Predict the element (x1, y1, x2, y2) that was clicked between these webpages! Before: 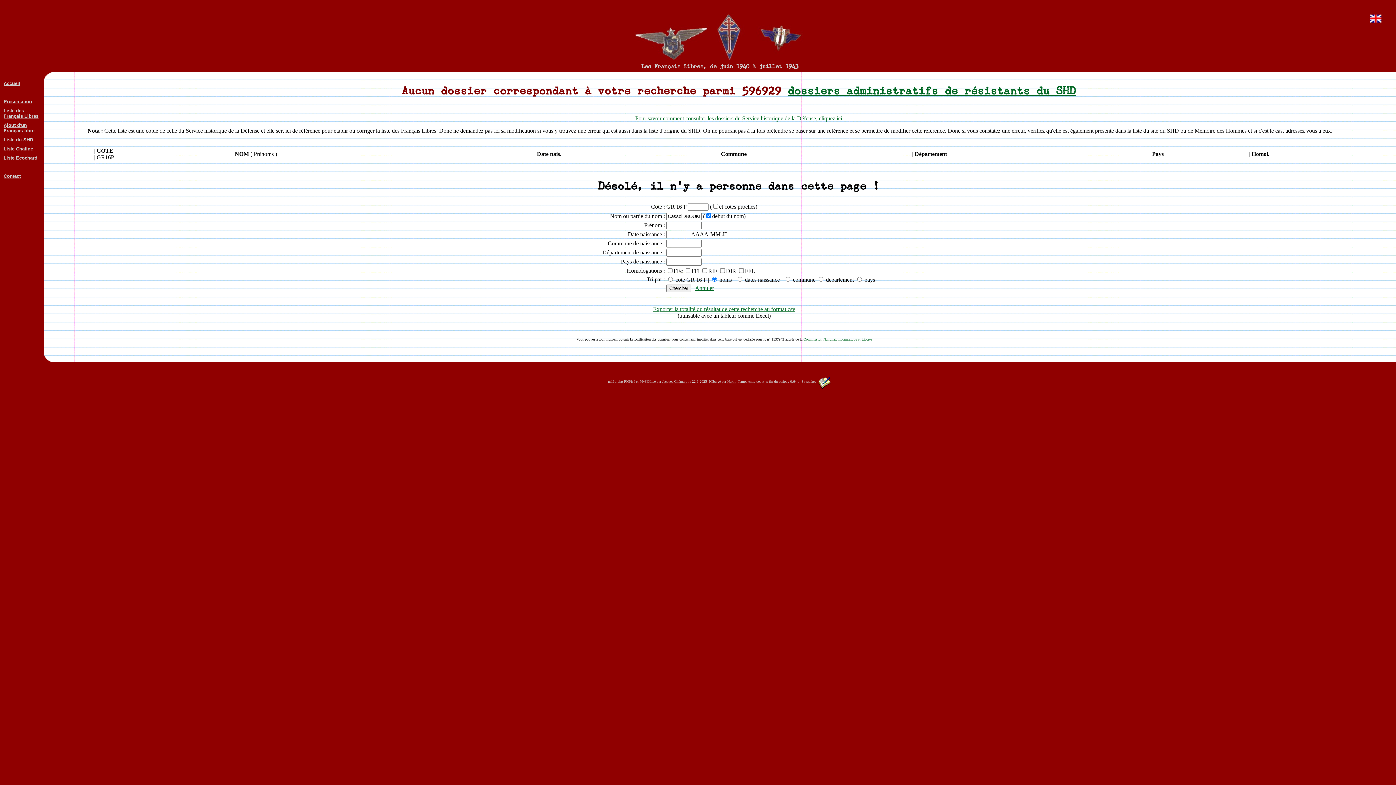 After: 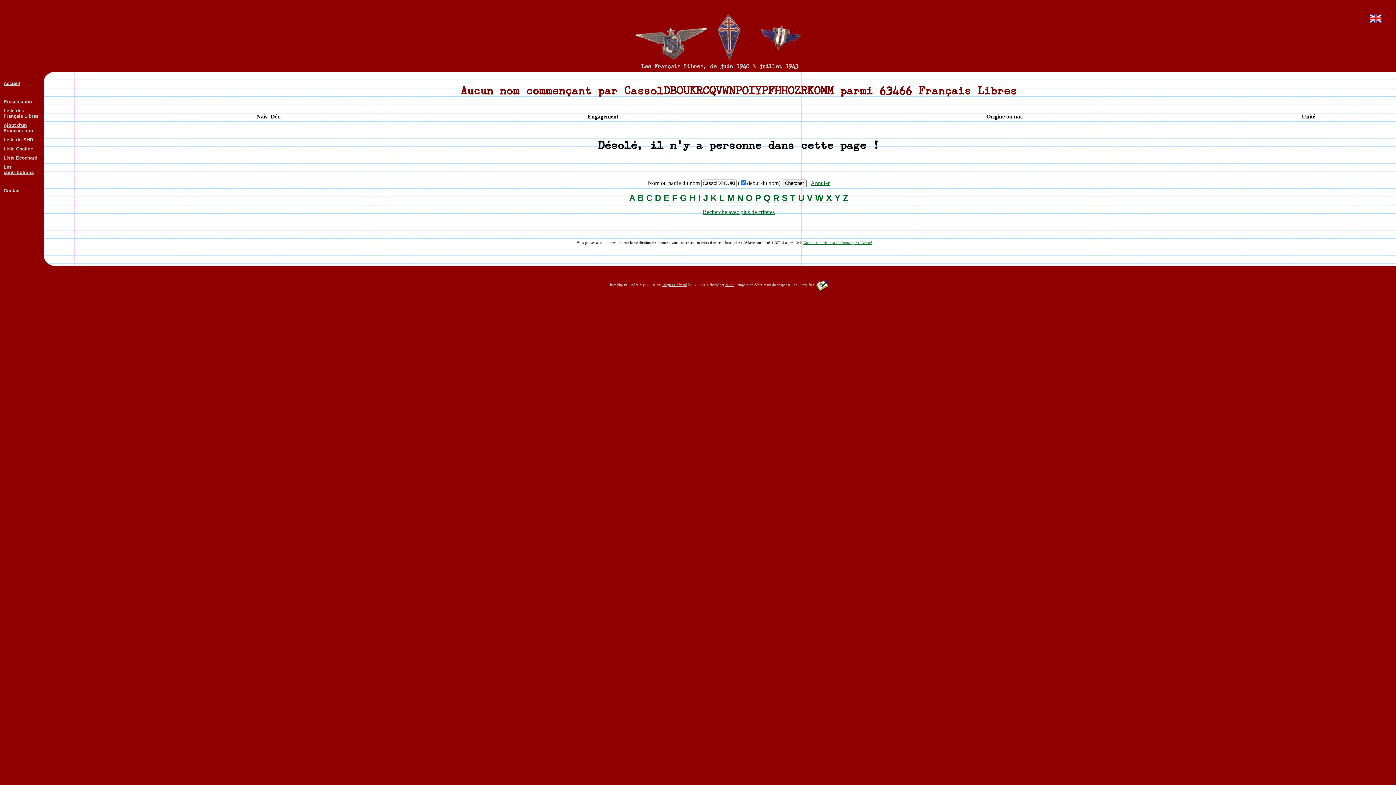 Action: label: Liste des Français Libres bbox: (3, 107, 38, 118)